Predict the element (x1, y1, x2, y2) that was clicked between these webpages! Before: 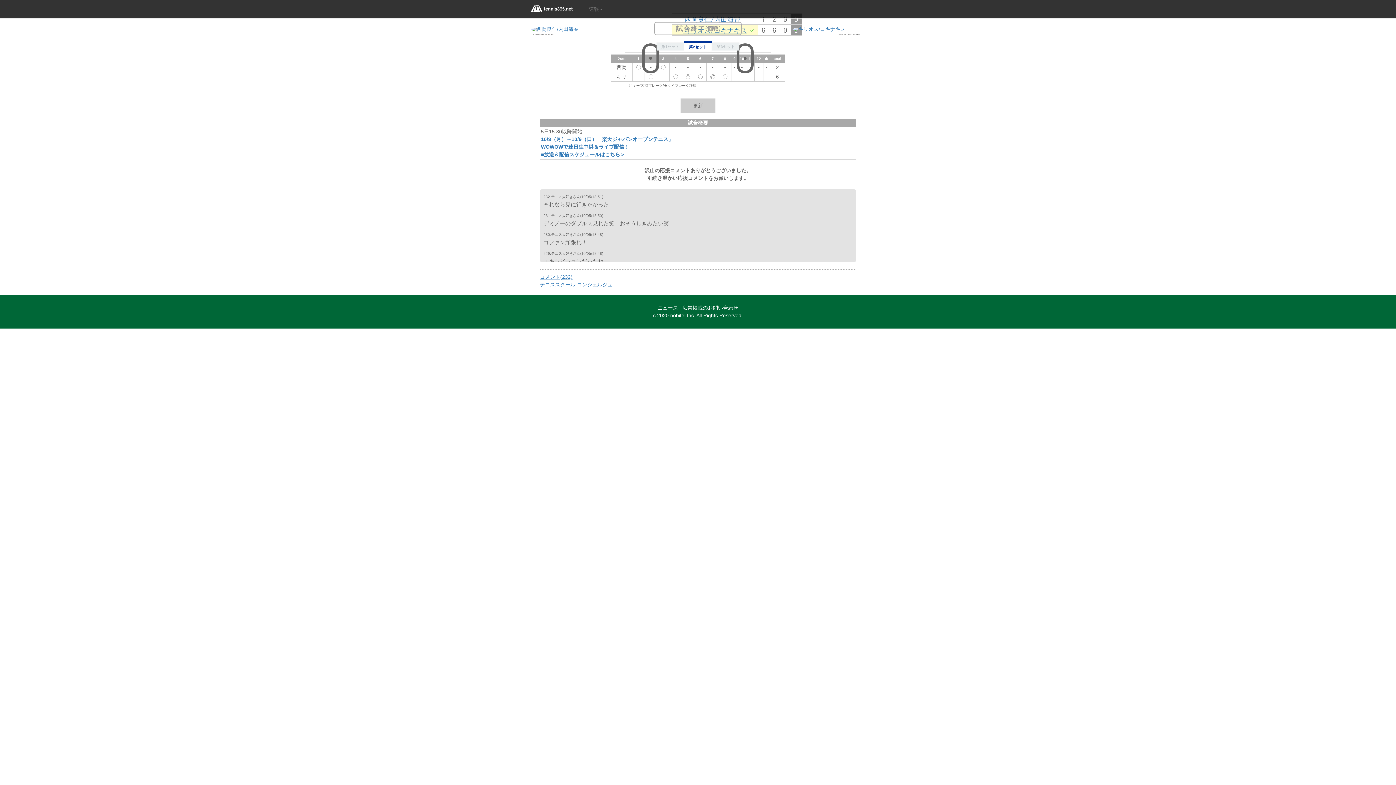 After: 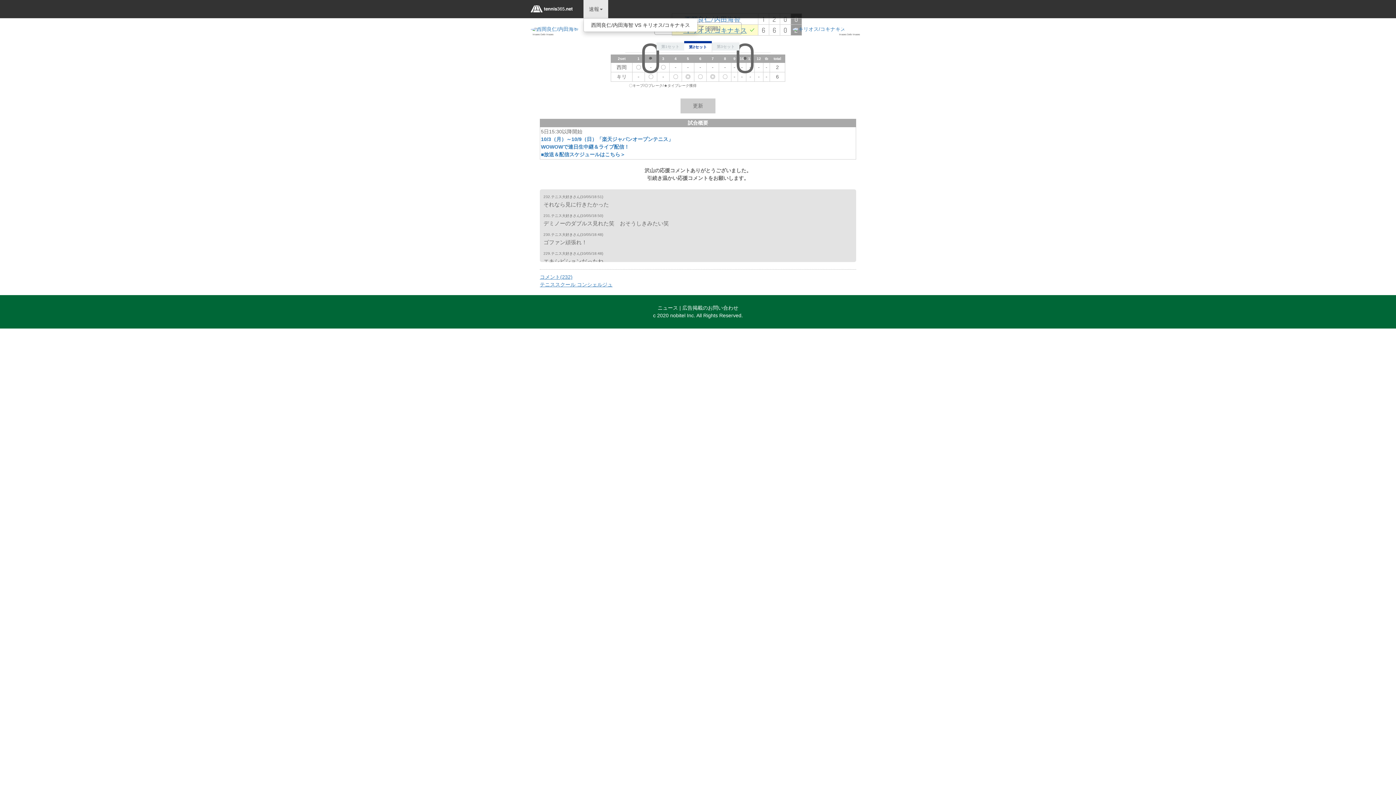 Action: bbox: (583, 0, 608, 18) label: 速報